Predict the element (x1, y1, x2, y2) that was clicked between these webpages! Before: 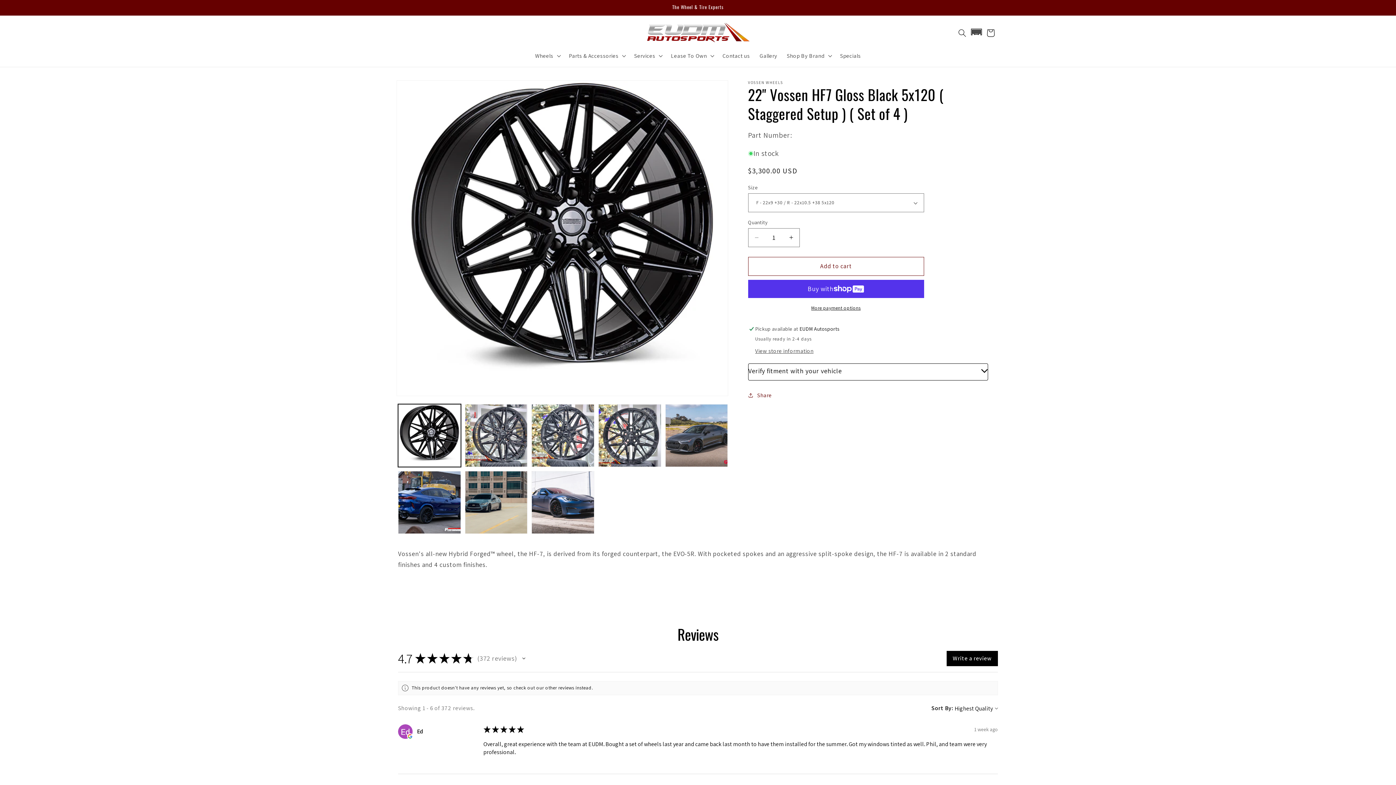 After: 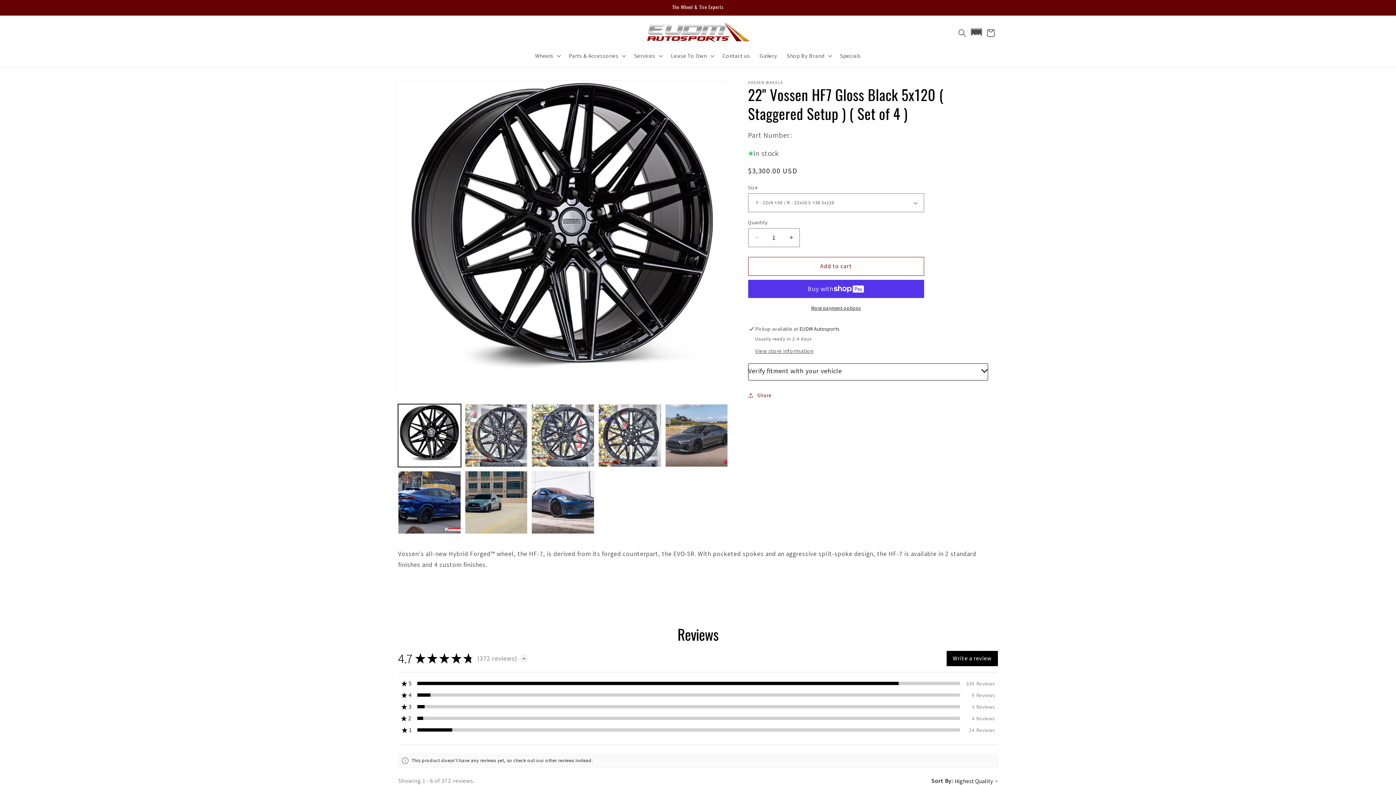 Action: label: Toggle rating summary bbox: (519, 654, 528, 663)